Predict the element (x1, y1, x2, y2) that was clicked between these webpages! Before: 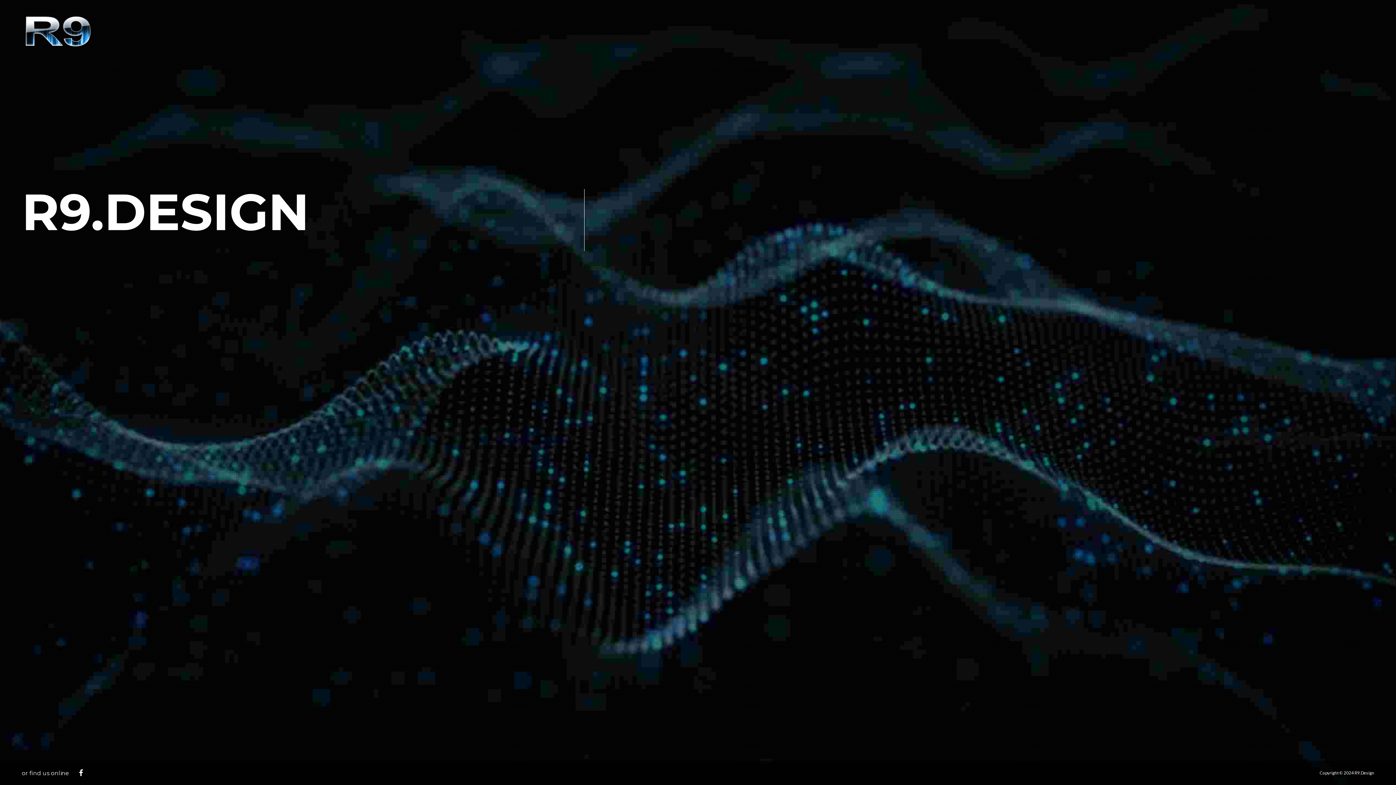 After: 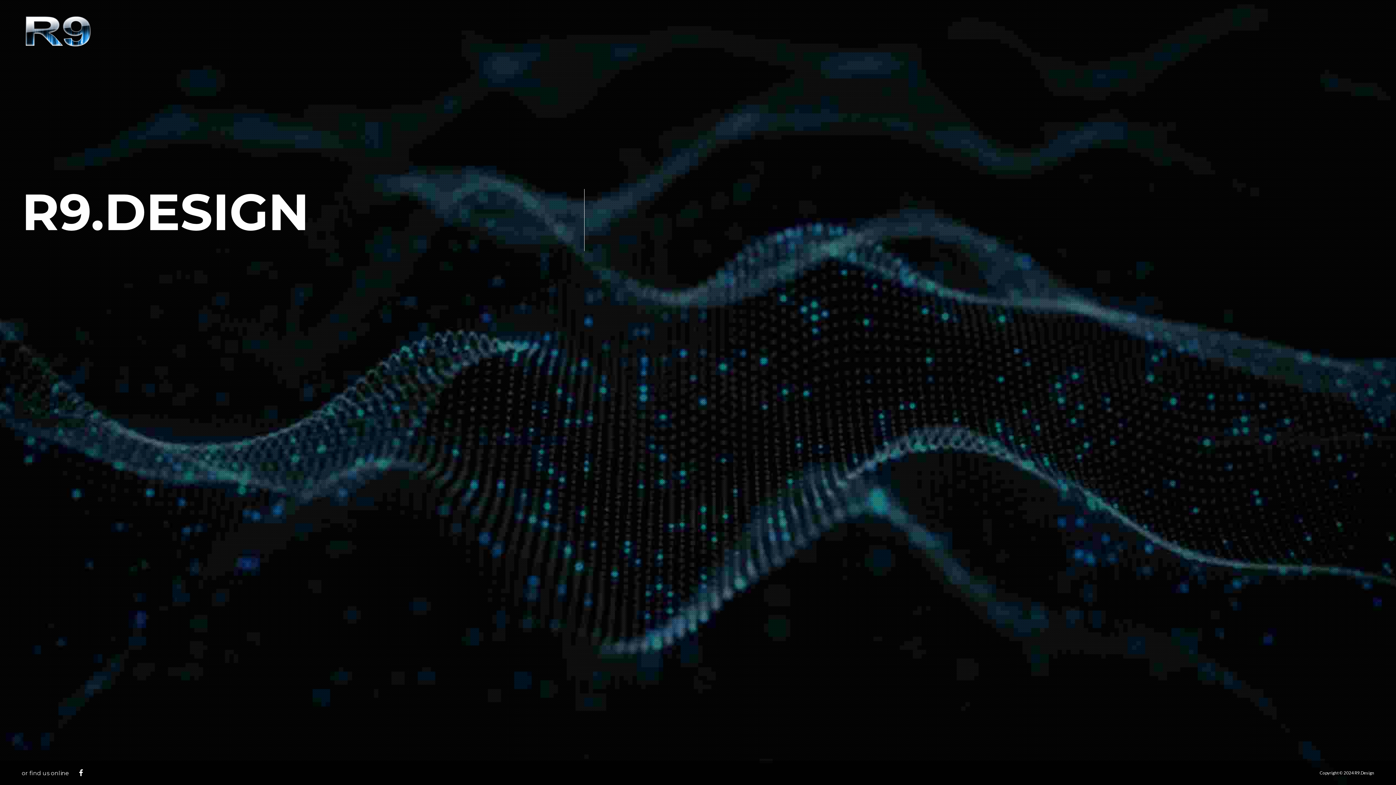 Action: label:   bbox: (21, 9, 94, 52)